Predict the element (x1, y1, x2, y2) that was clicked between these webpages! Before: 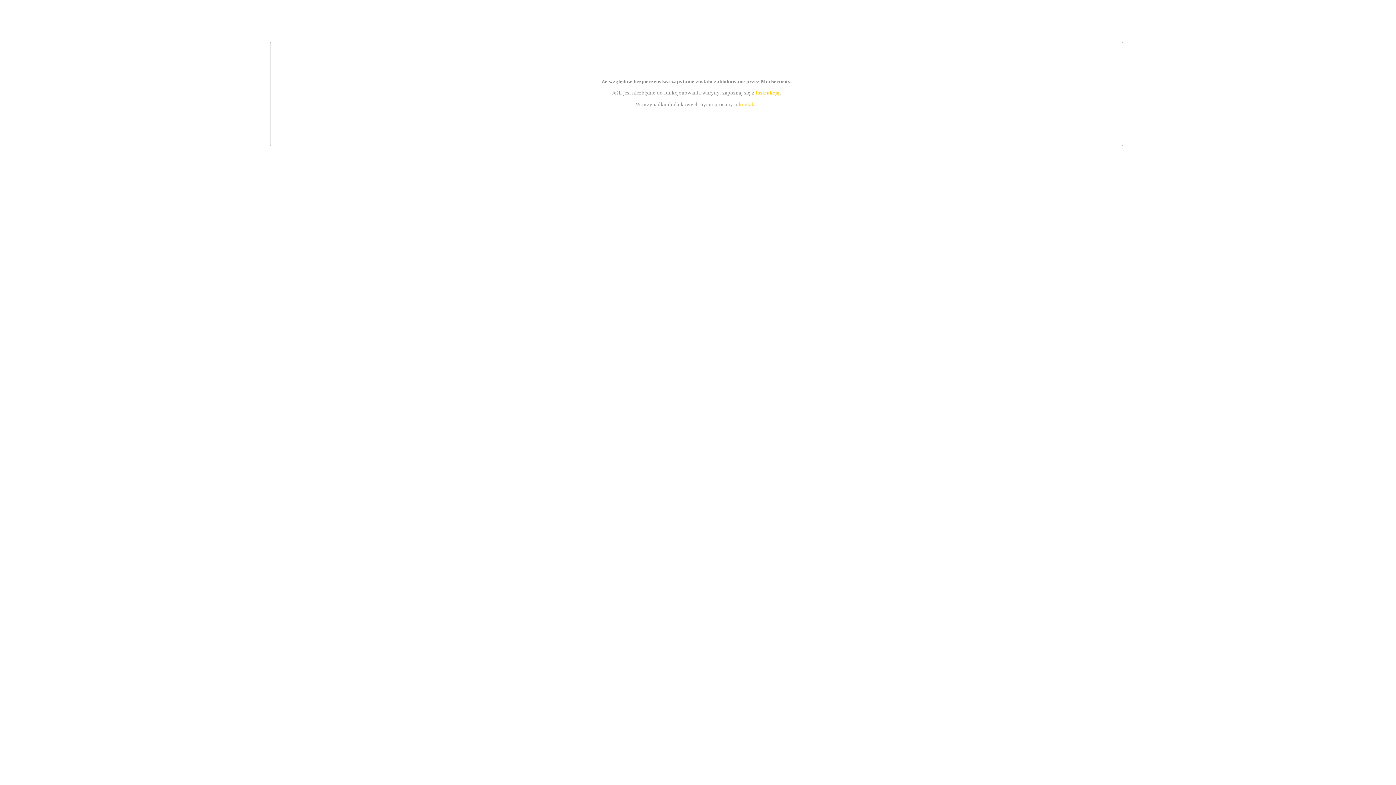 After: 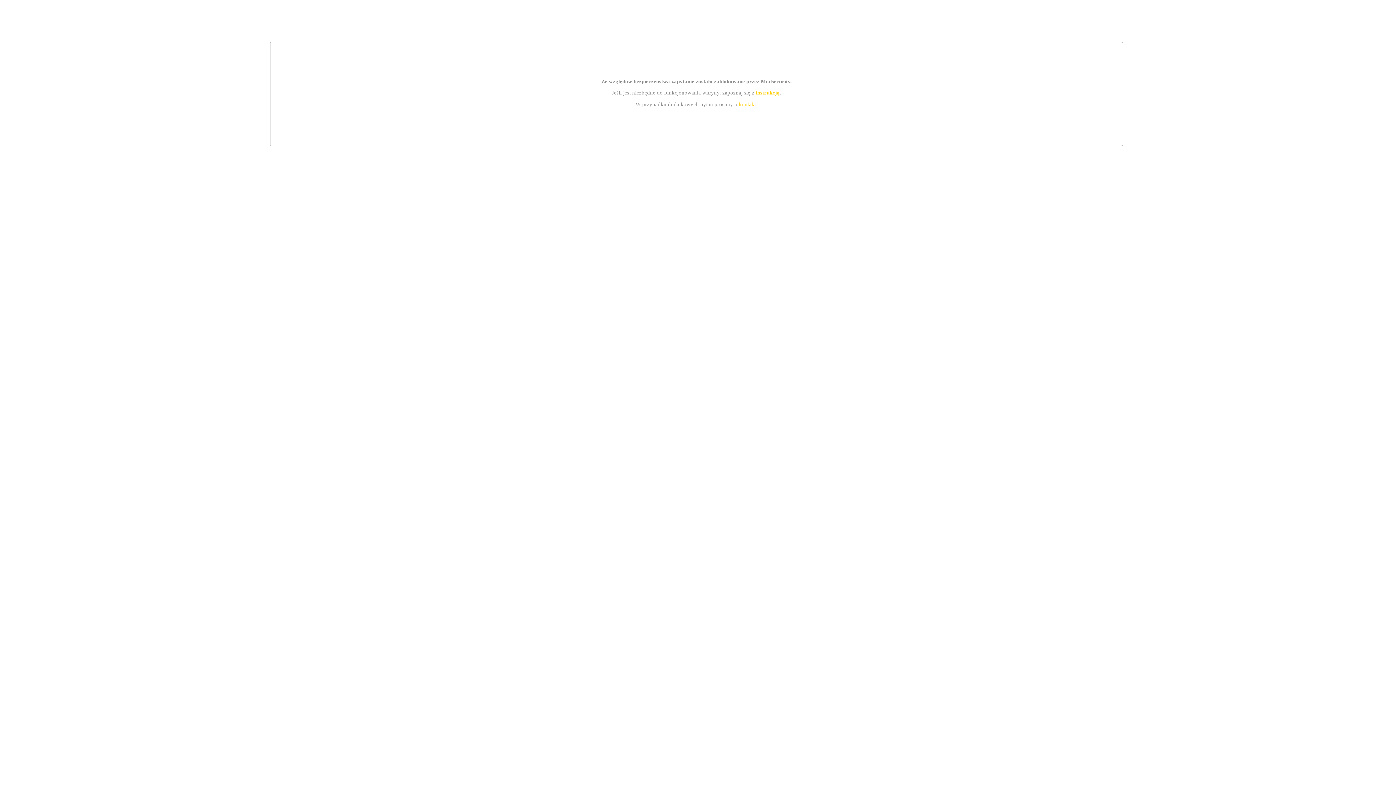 Action: bbox: (755, 89, 779, 95) label: instrukcją